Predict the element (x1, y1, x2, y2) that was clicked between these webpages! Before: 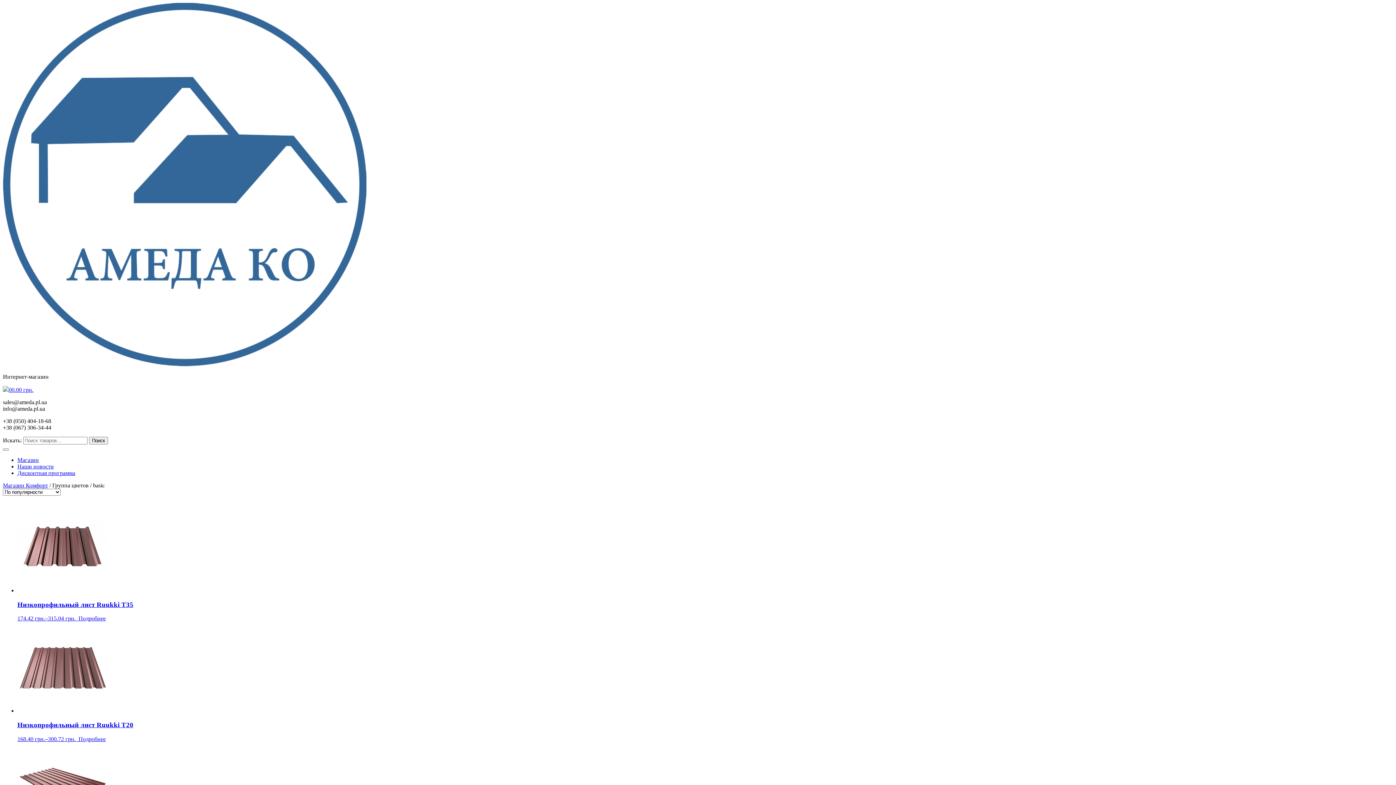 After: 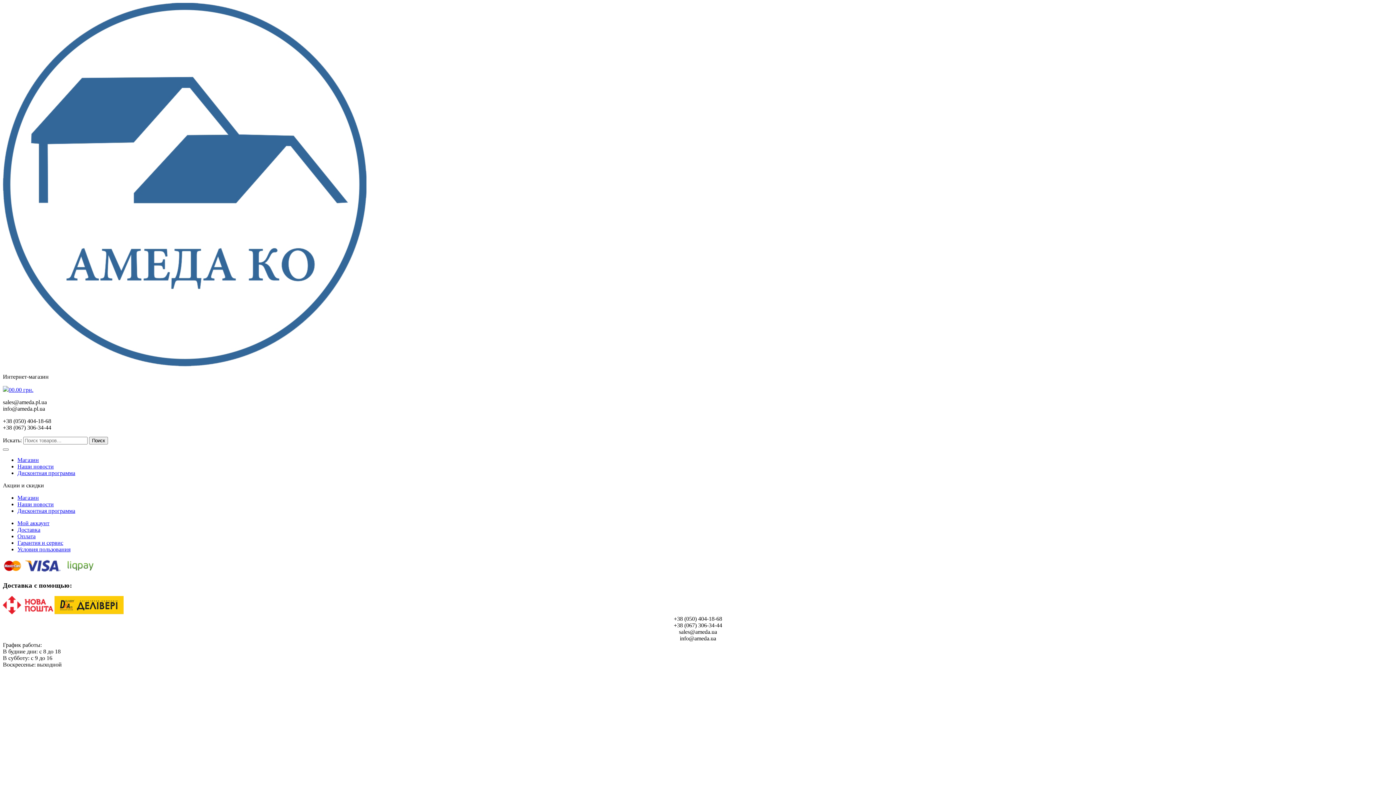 Action: label: Дисконтная программа bbox: (17, 470, 75, 476)